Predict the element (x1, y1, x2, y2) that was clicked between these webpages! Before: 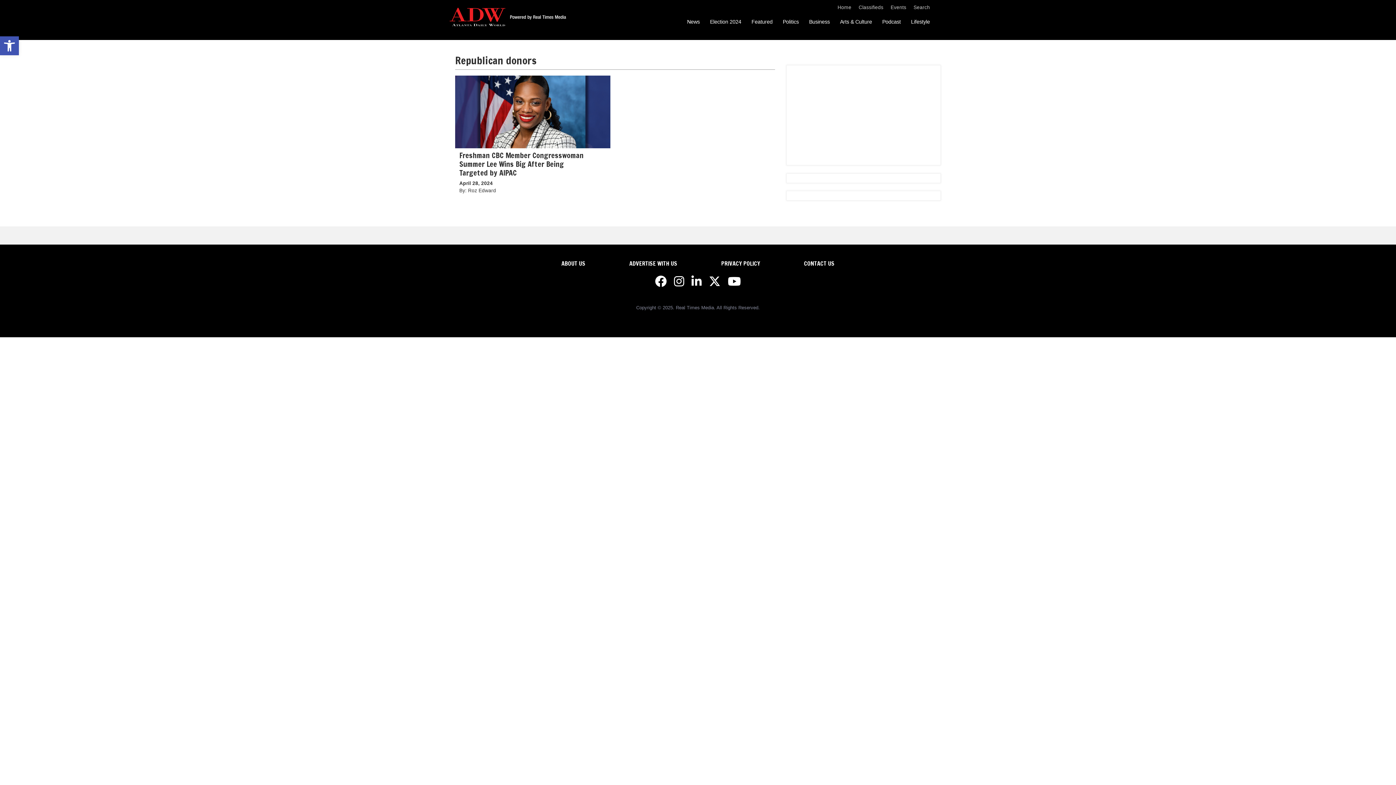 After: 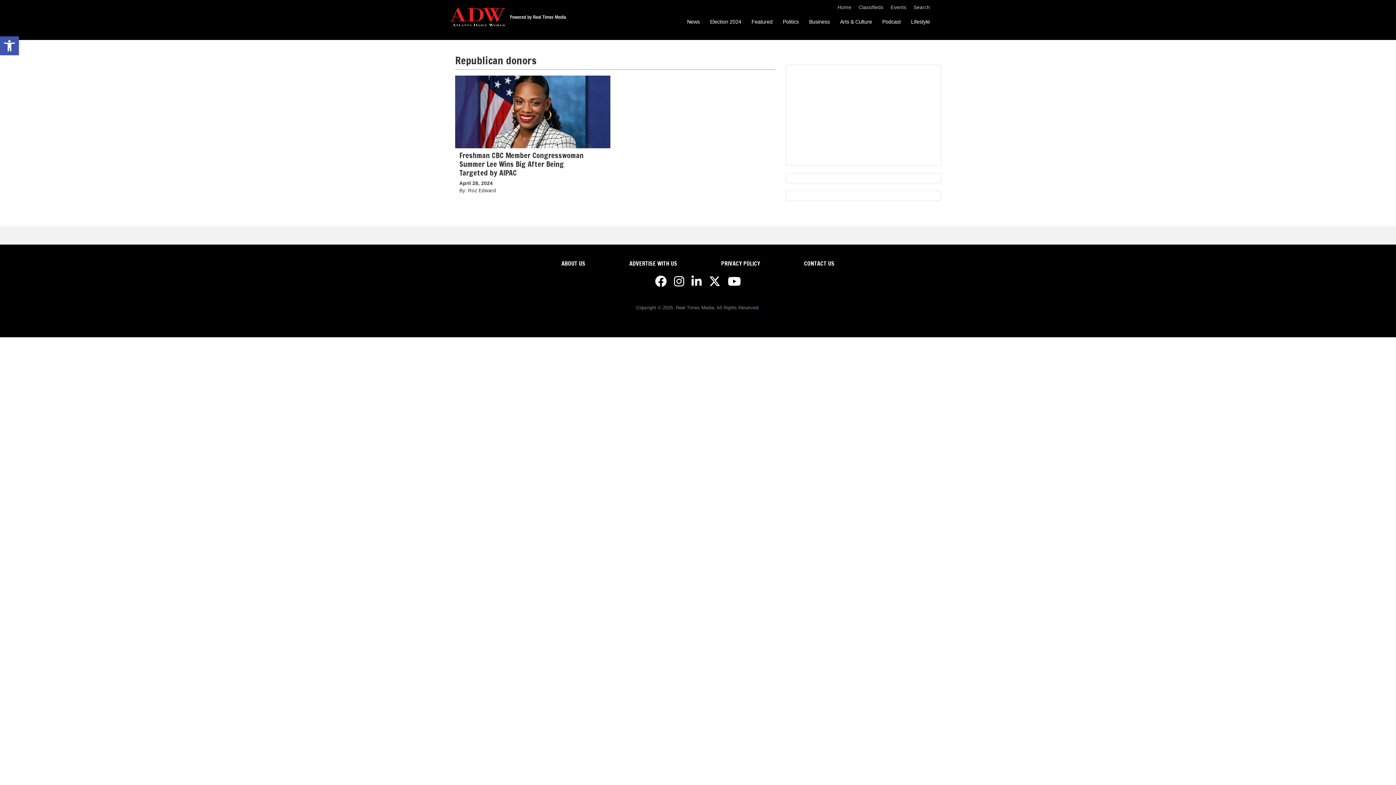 Action: bbox: (728, 280, 741, 286)